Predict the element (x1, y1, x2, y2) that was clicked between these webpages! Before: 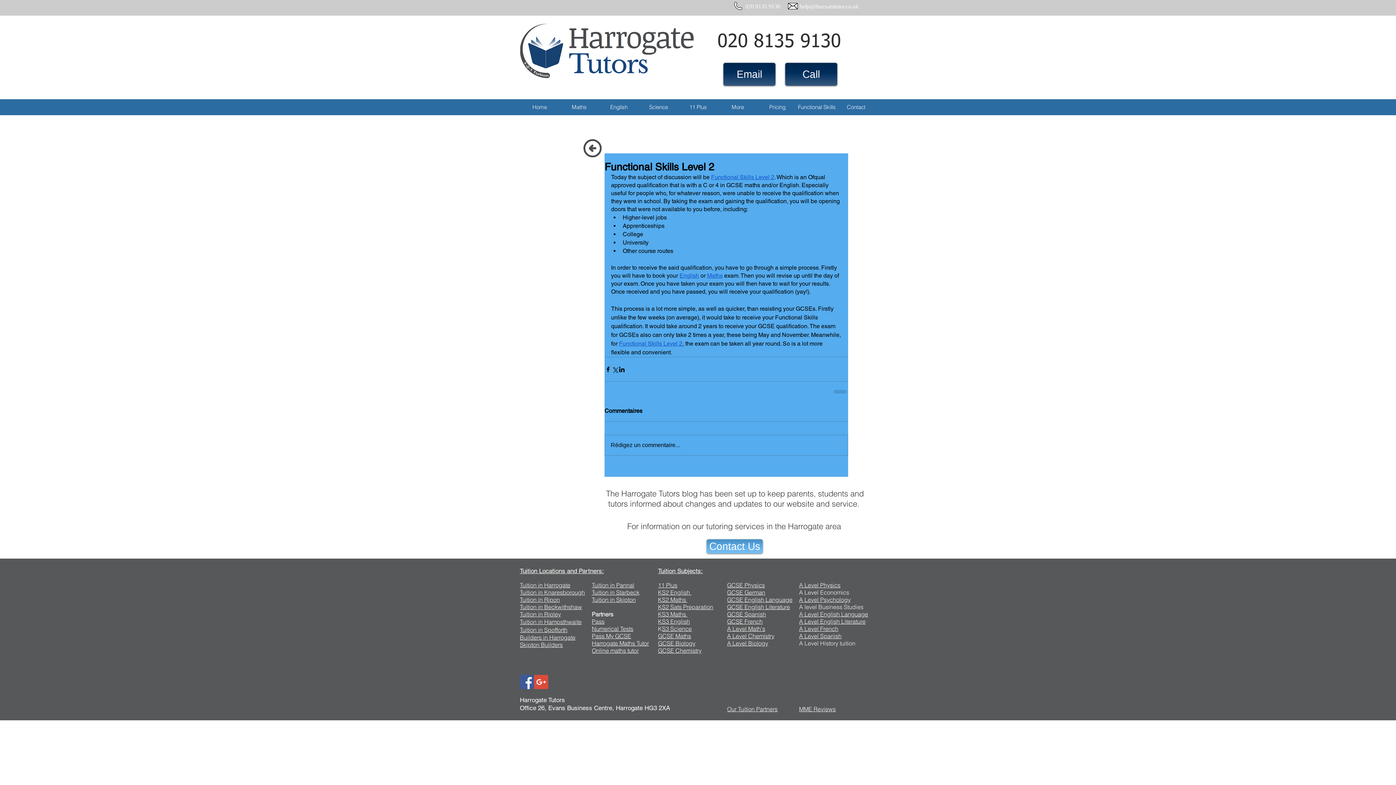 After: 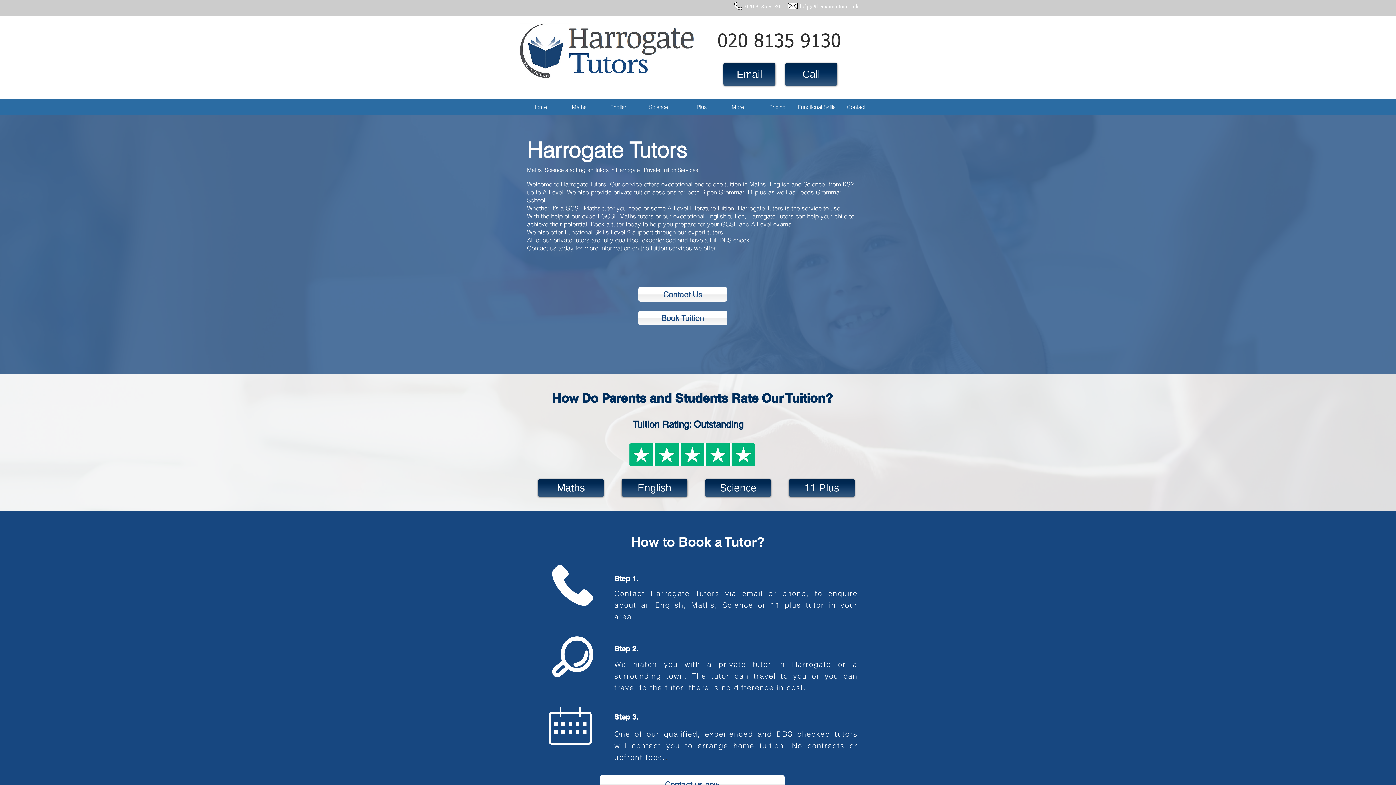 Action: bbox: (799, 625, 838, 632) label: A Level French